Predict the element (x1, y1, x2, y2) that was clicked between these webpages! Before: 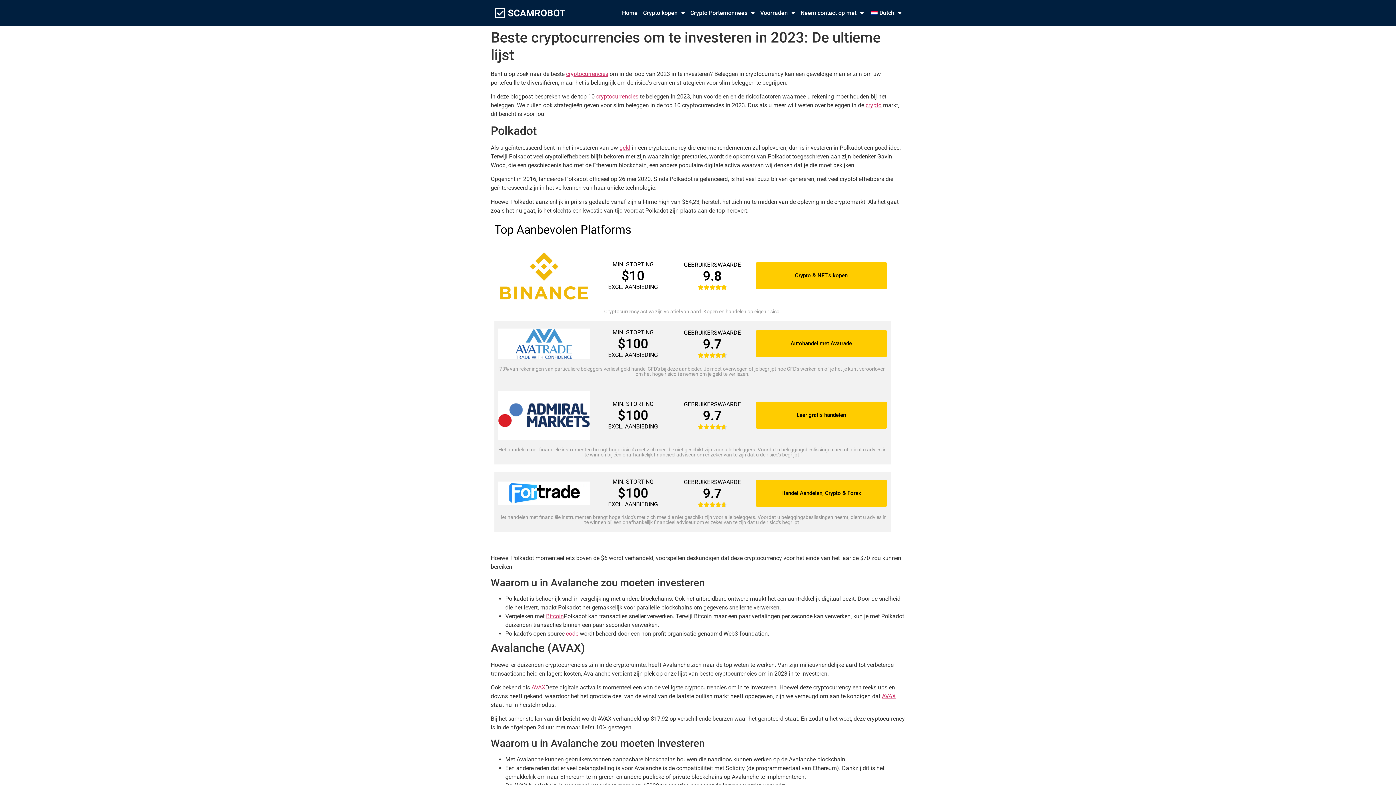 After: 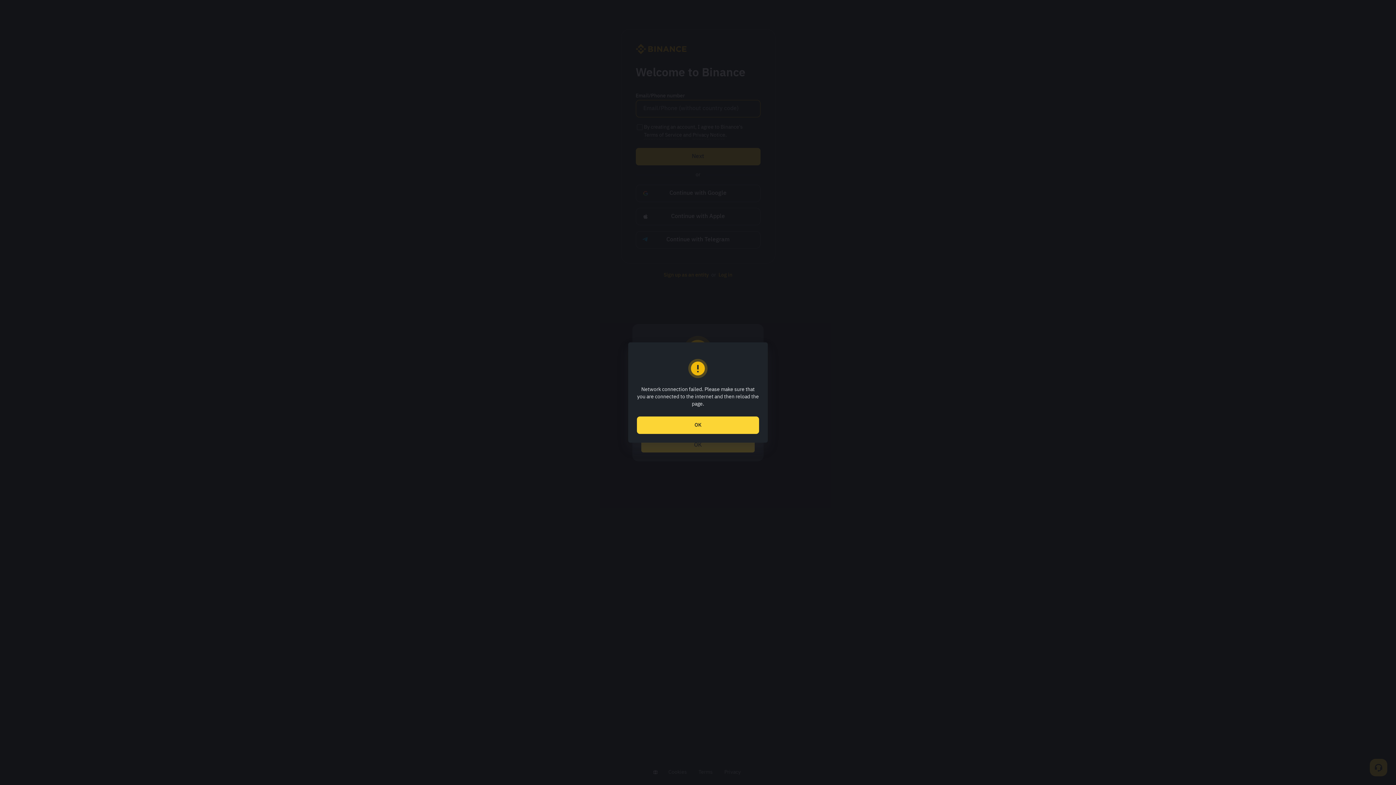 Action: bbox: (755, 262, 887, 289) label: Crypto & NFT's kopen